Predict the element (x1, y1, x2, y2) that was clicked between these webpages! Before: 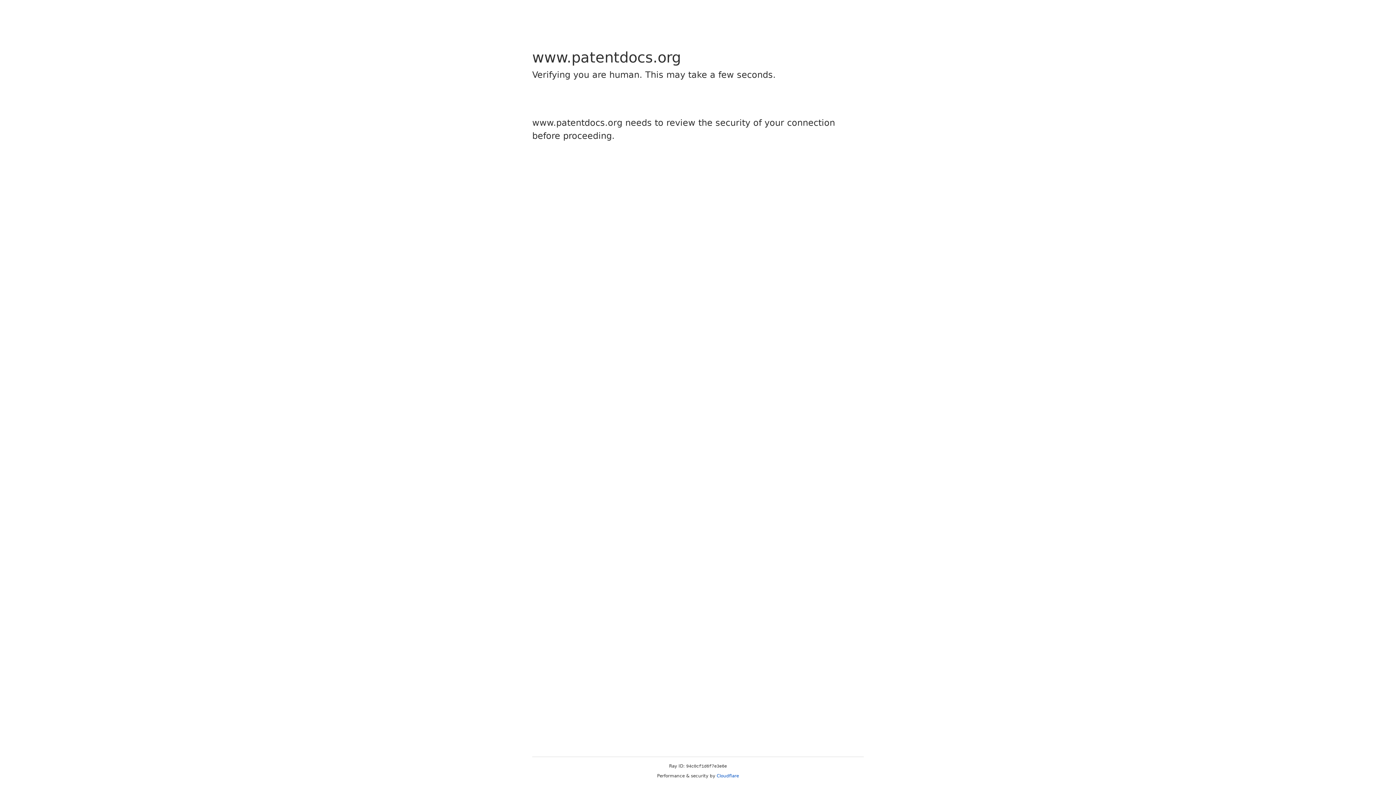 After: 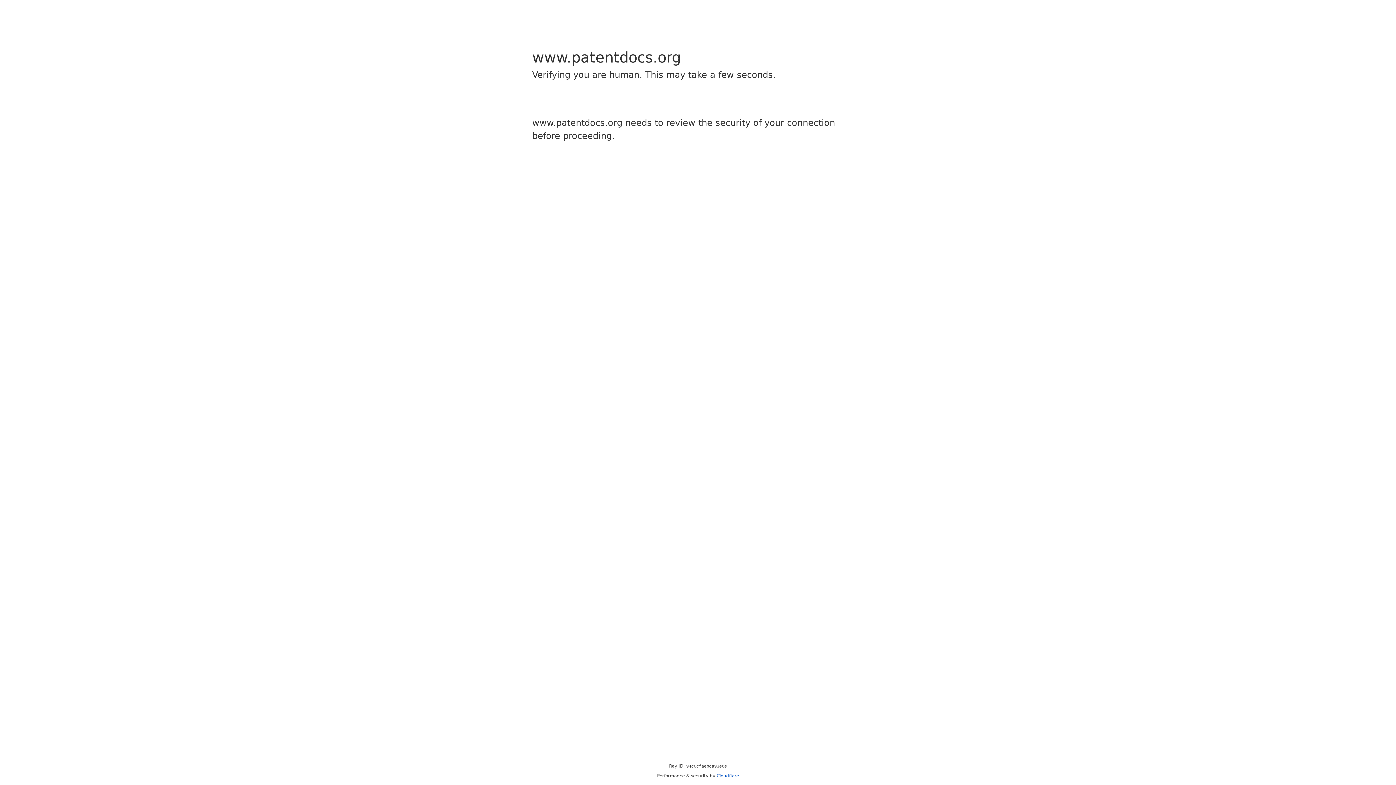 Action: bbox: (716, 773, 739, 778) label: Cloudflare